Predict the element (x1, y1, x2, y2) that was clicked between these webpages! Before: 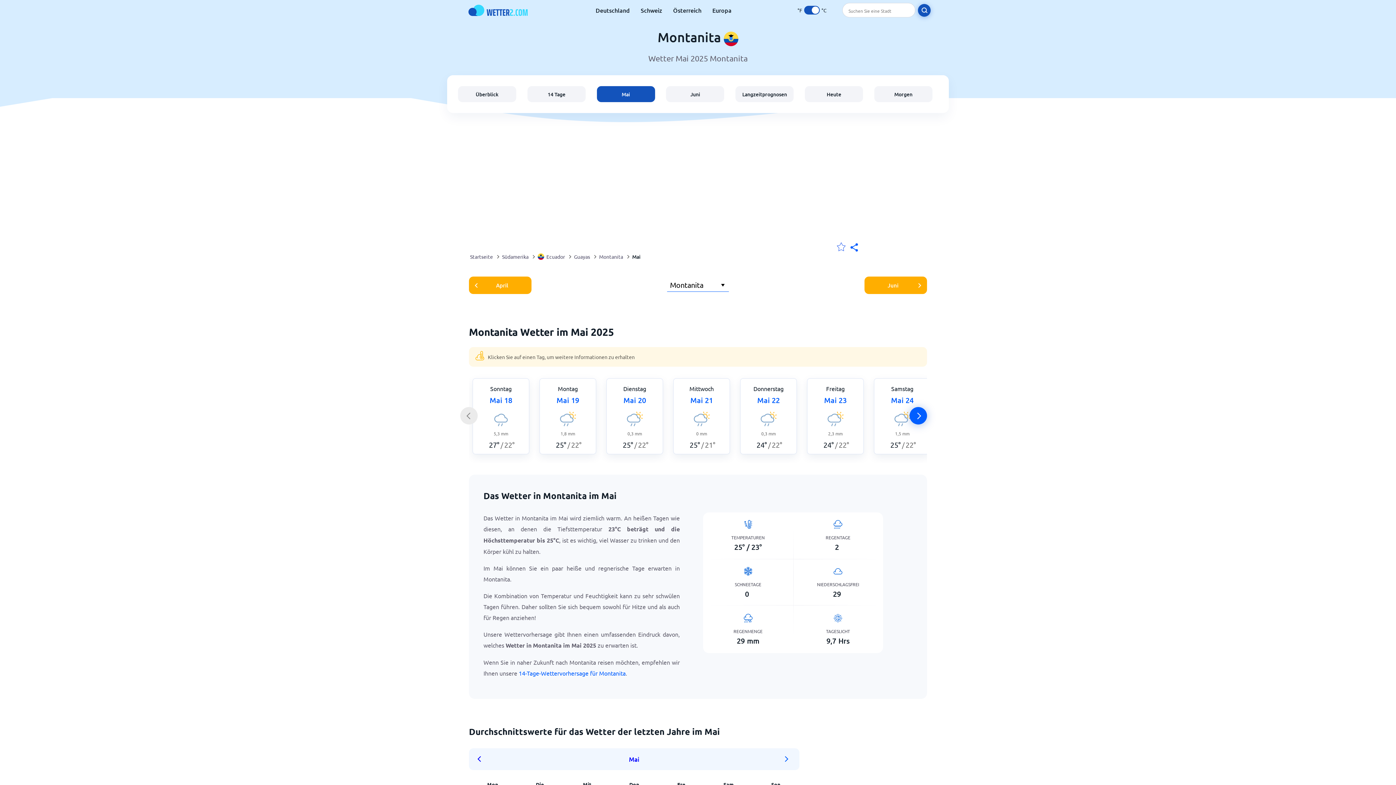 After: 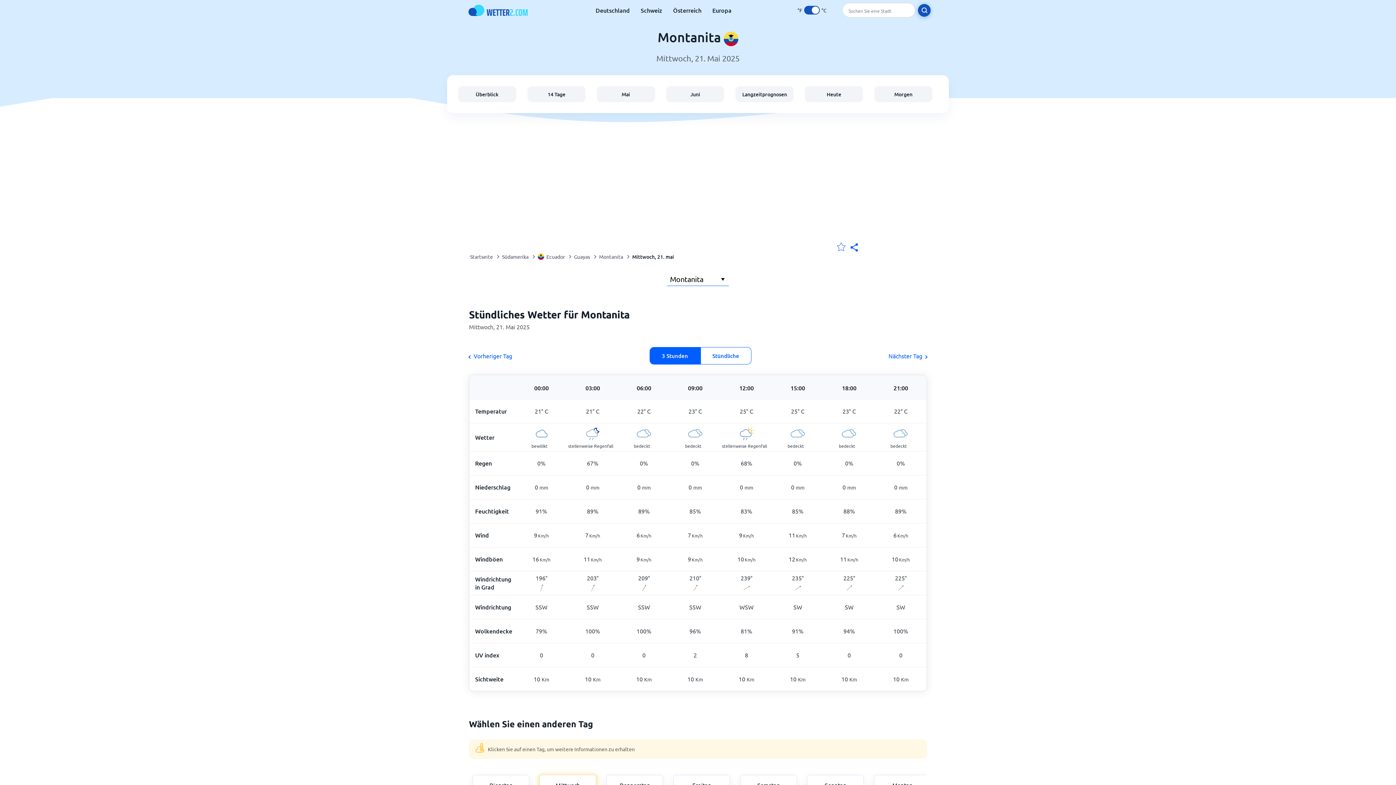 Action: bbox: (673, 378, 740, 454) label: Mittwoch
Mai 21
0 mm
25° / 21°